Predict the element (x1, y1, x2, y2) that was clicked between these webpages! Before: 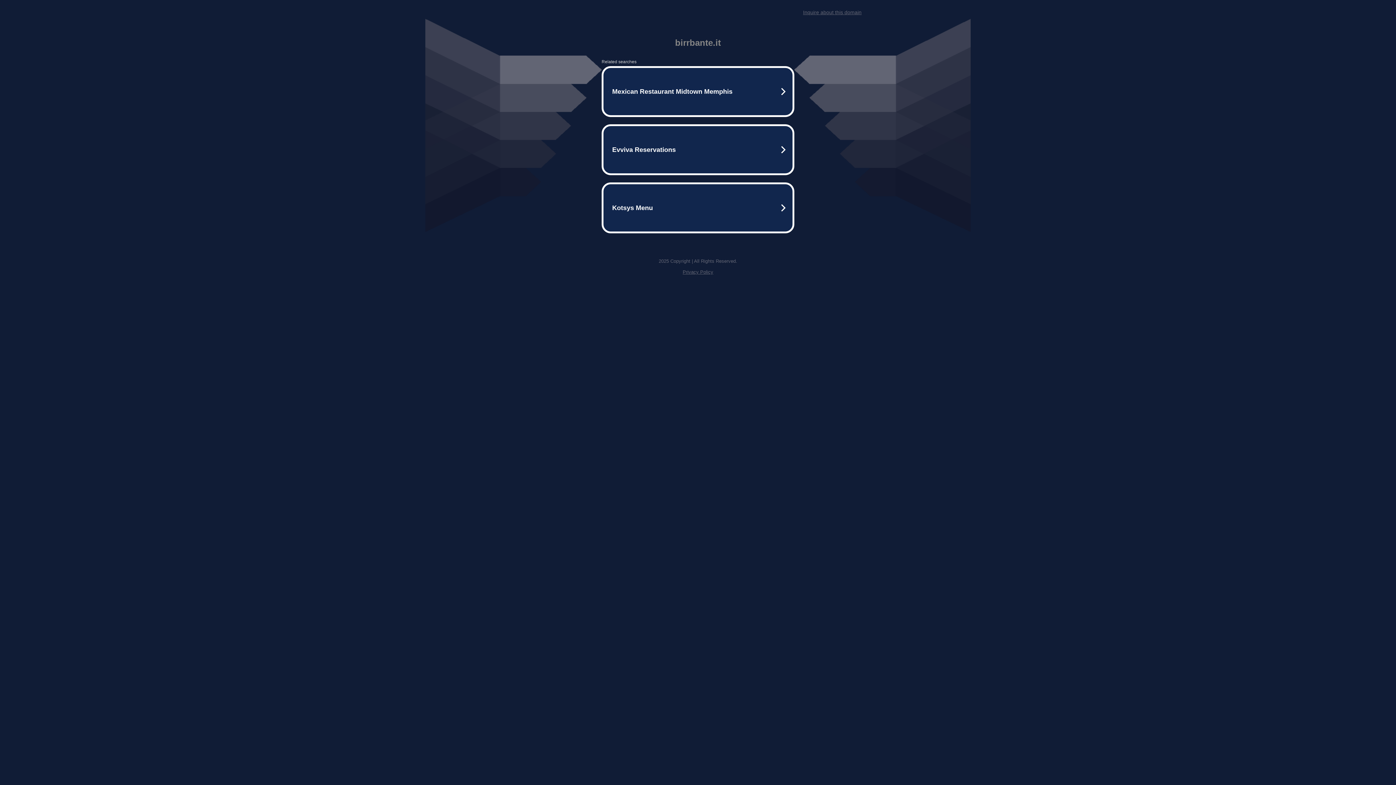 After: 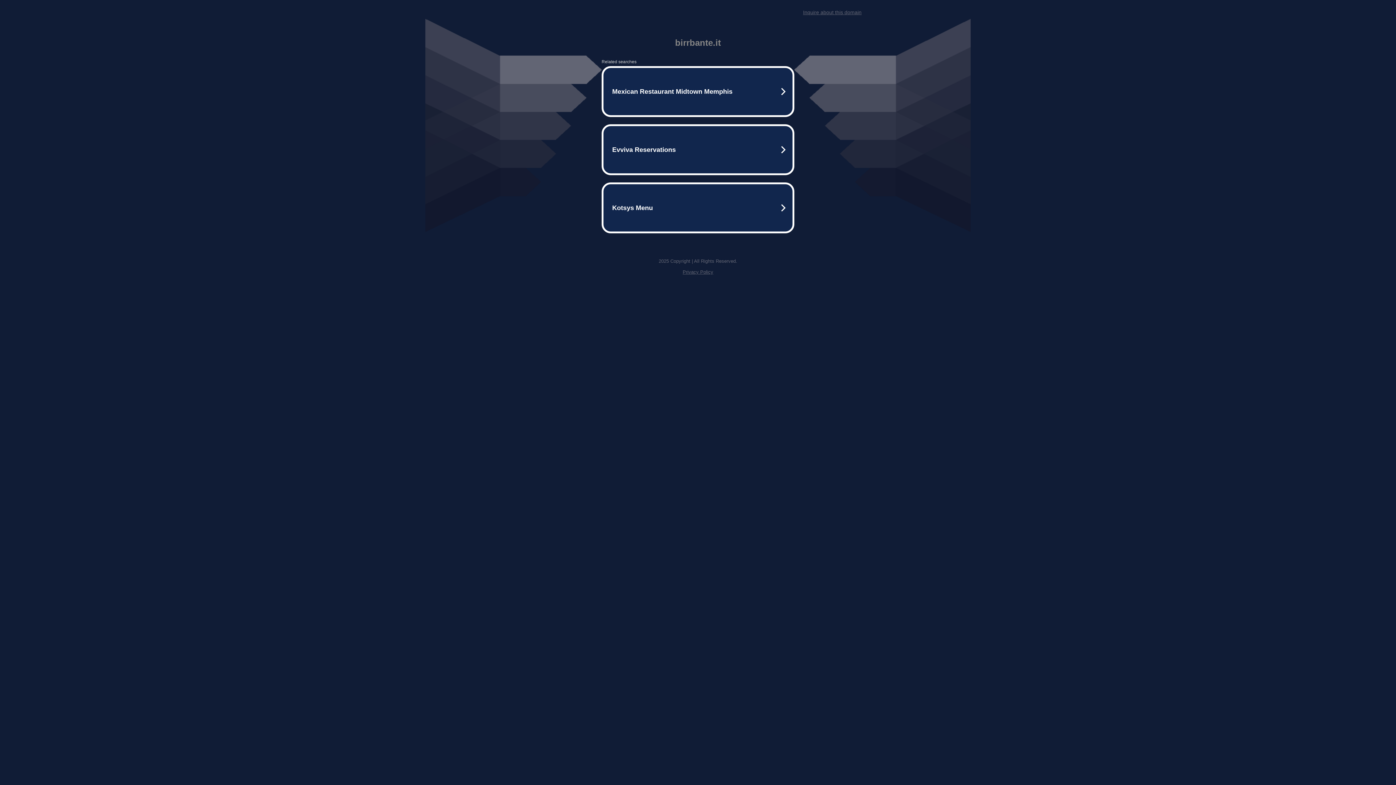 Action: bbox: (803, 9, 861, 15) label: Inquire about this domain